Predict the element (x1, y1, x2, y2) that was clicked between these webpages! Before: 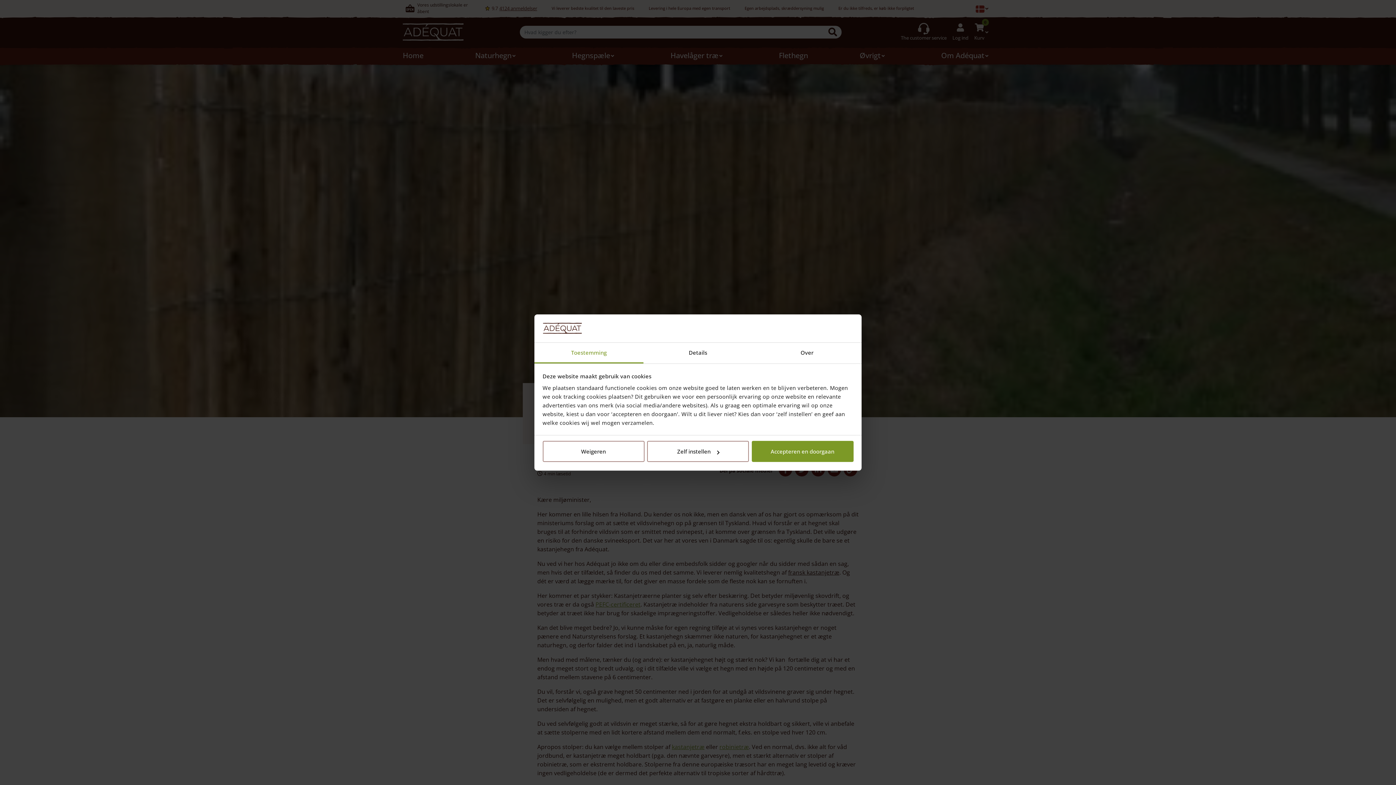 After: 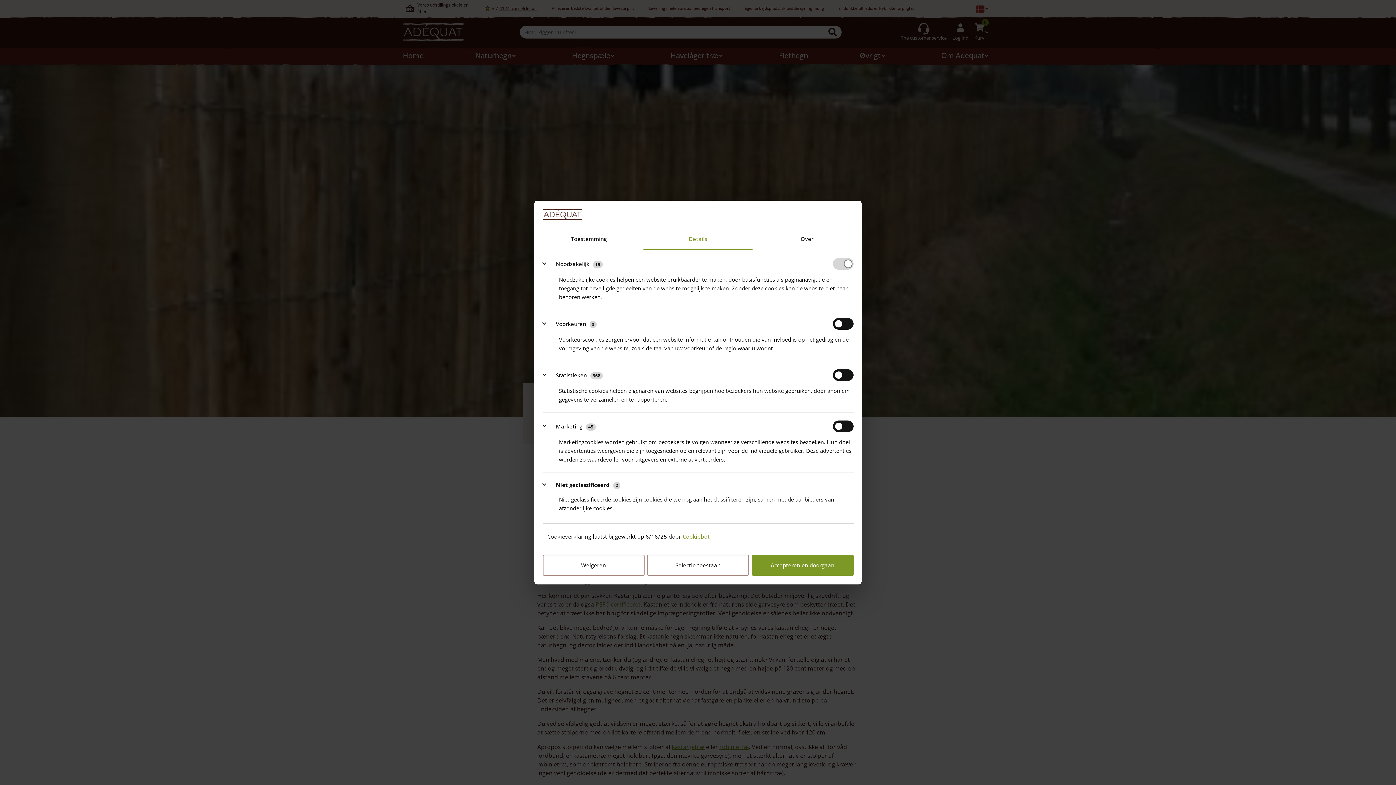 Action: label: Zelf instellen bbox: (647, 441, 749, 462)